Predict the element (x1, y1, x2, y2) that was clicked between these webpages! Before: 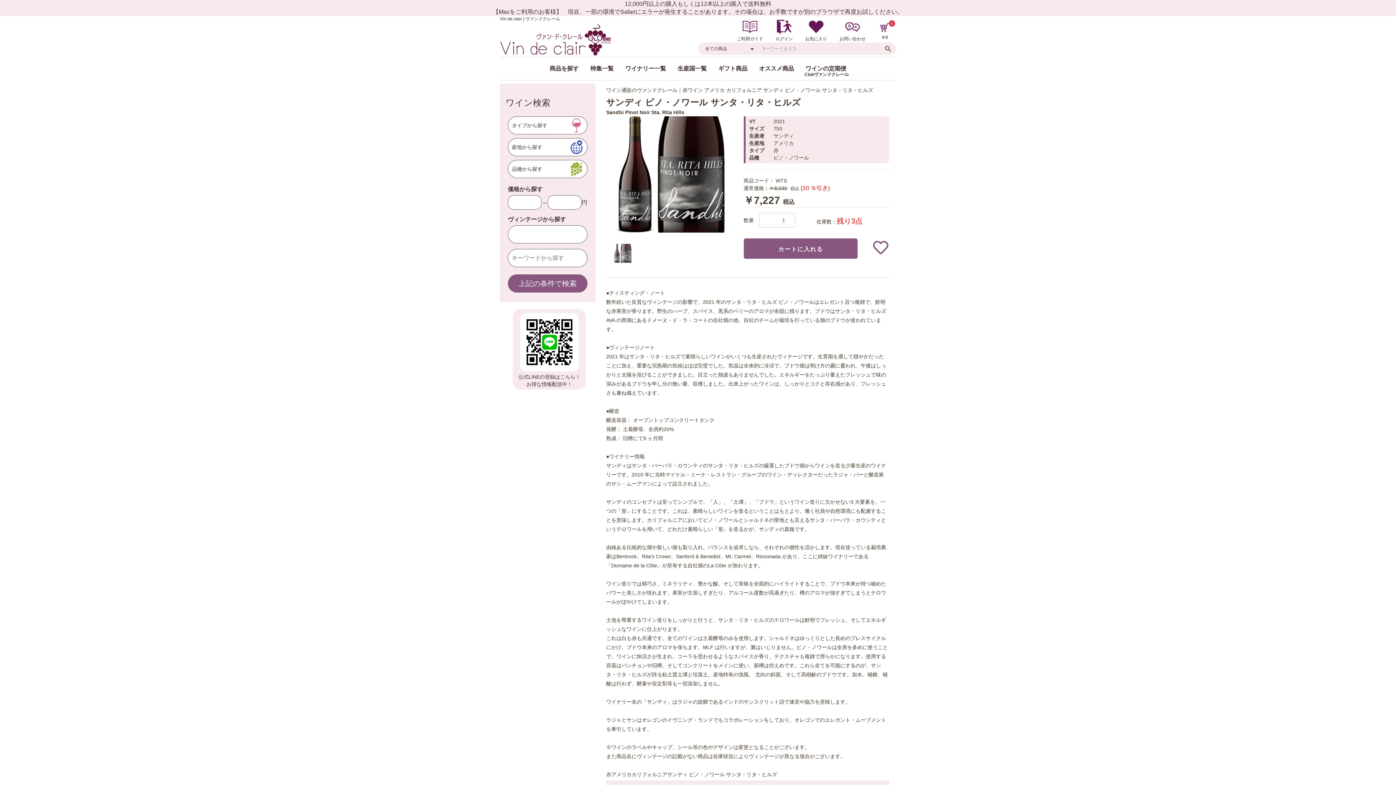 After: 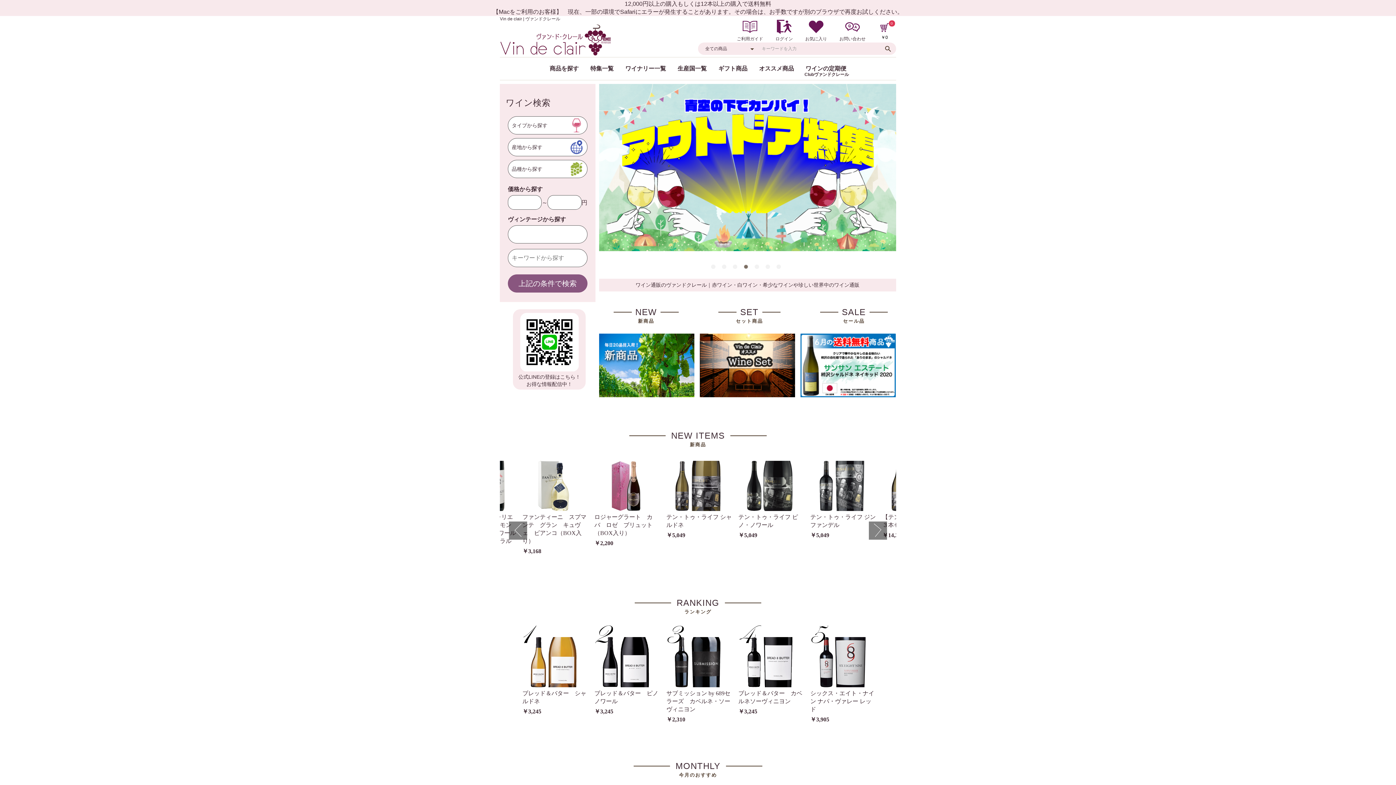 Action: bbox: (500, 23, 613, 57)